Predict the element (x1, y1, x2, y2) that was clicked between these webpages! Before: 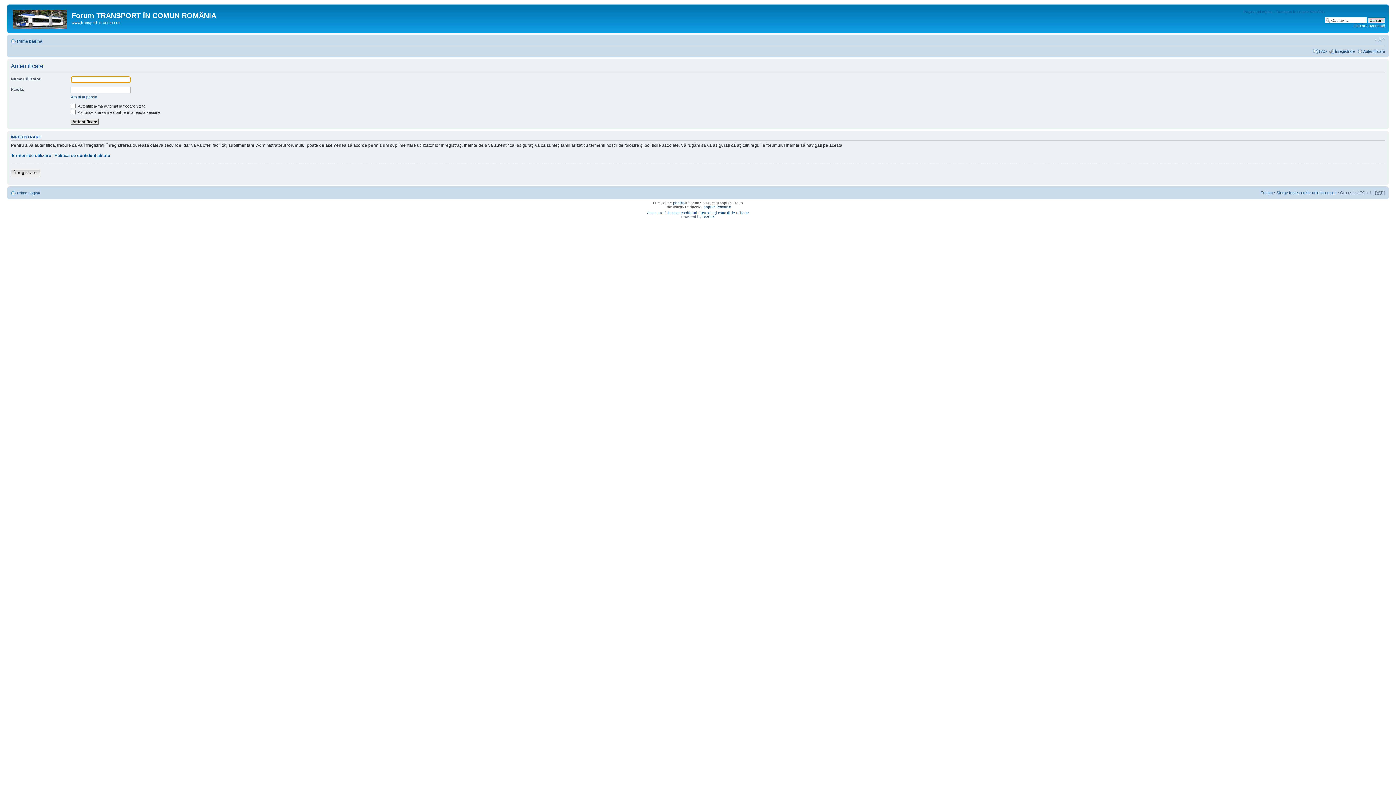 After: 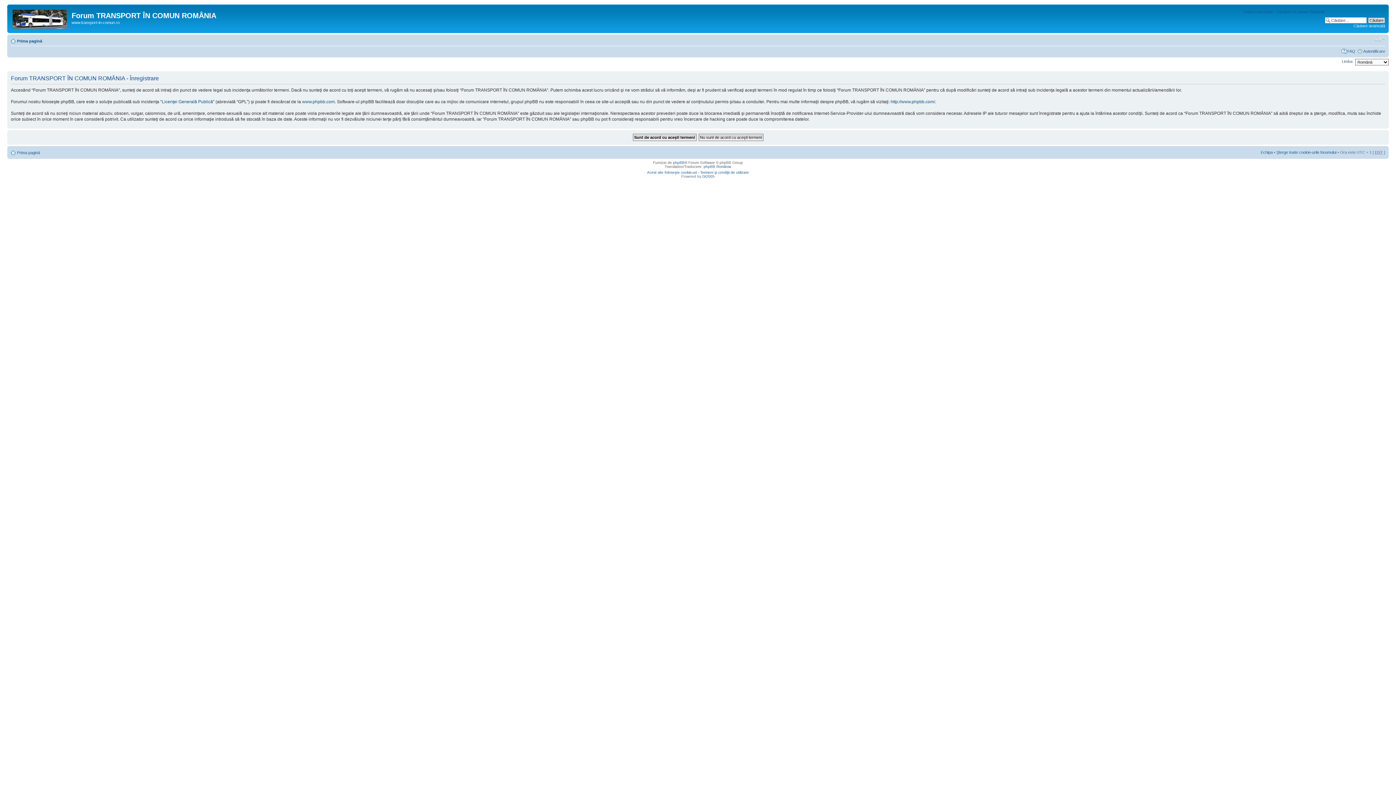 Action: label: Înregistrare bbox: (1335, 48, 1355, 53)